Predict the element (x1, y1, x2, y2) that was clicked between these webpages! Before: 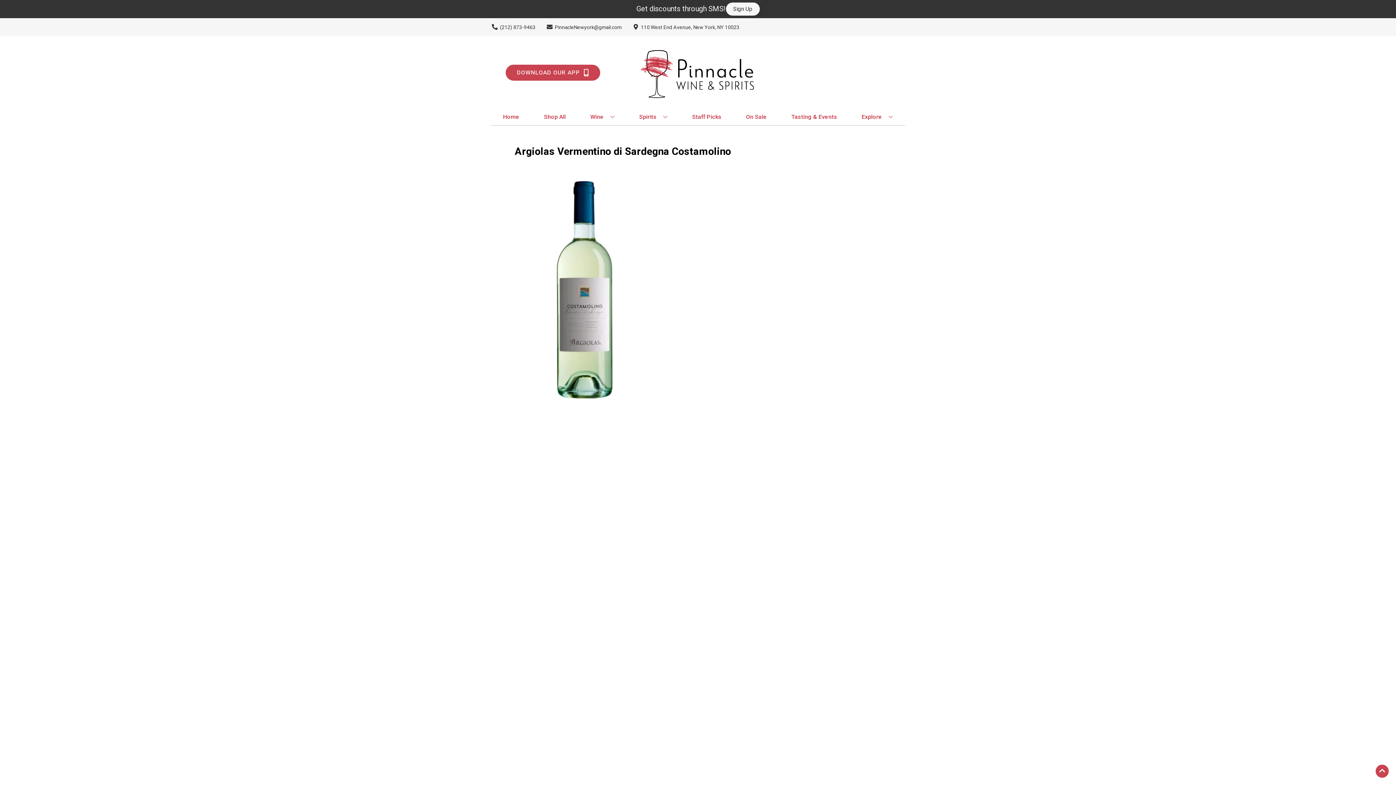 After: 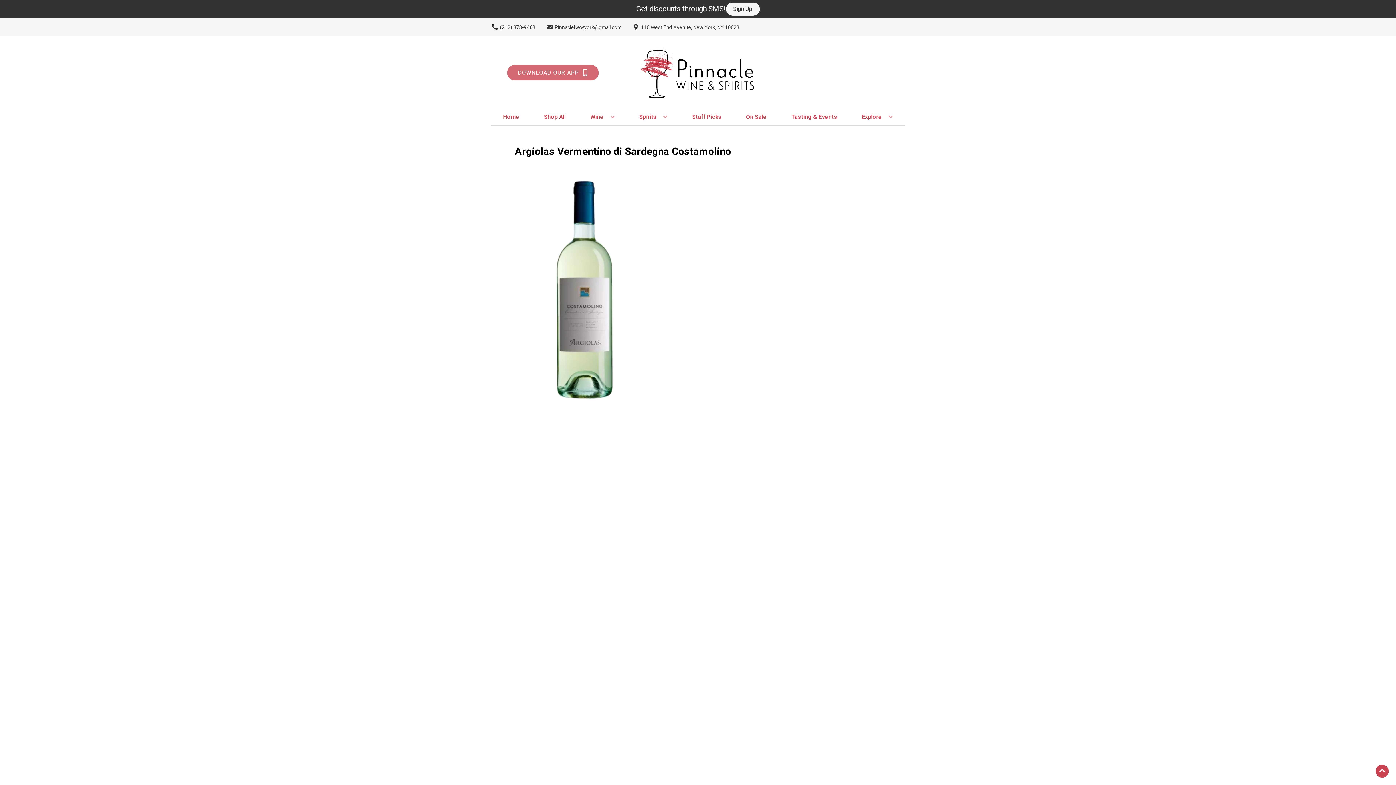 Action: label: Opens app link in a new tab to DOWNLOAD OUR APP bbox: (505, 64, 600, 80)